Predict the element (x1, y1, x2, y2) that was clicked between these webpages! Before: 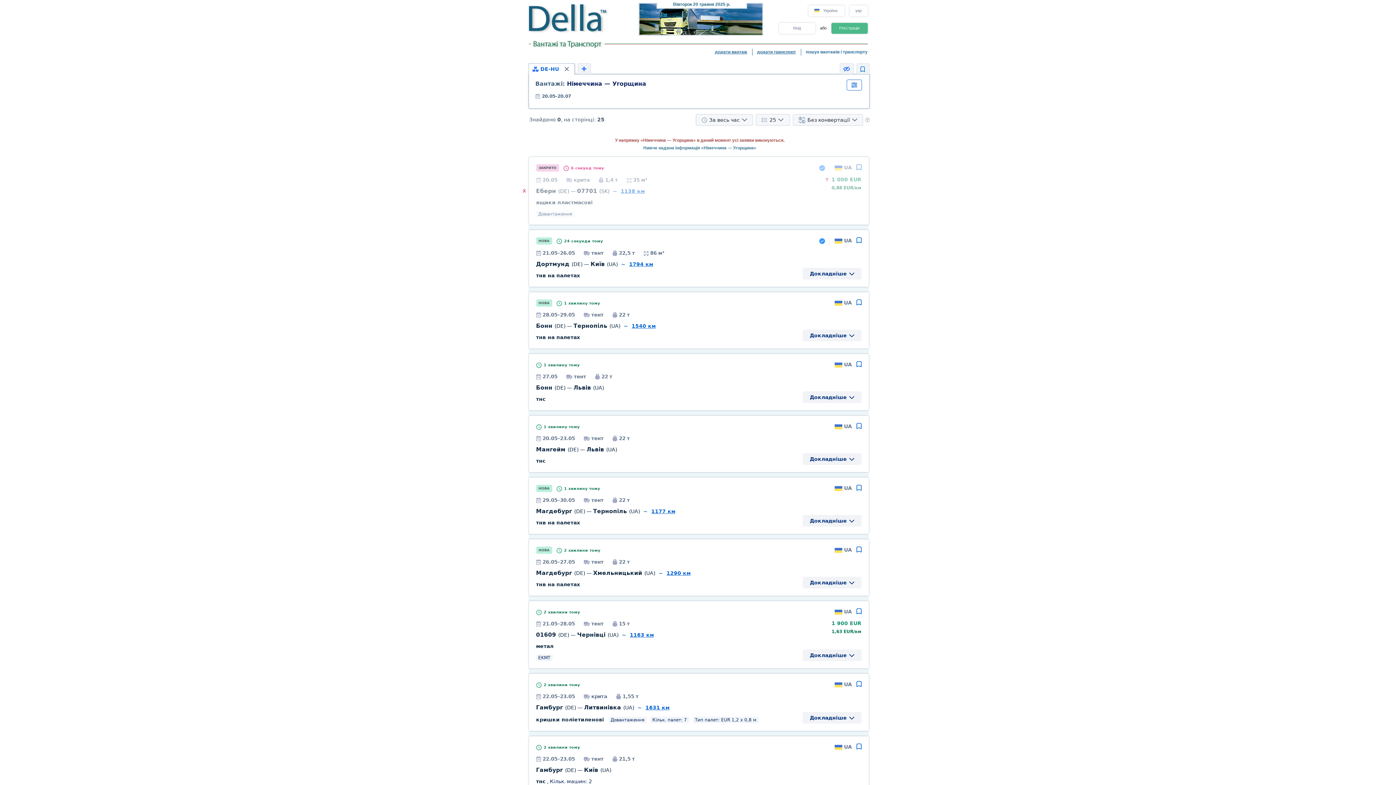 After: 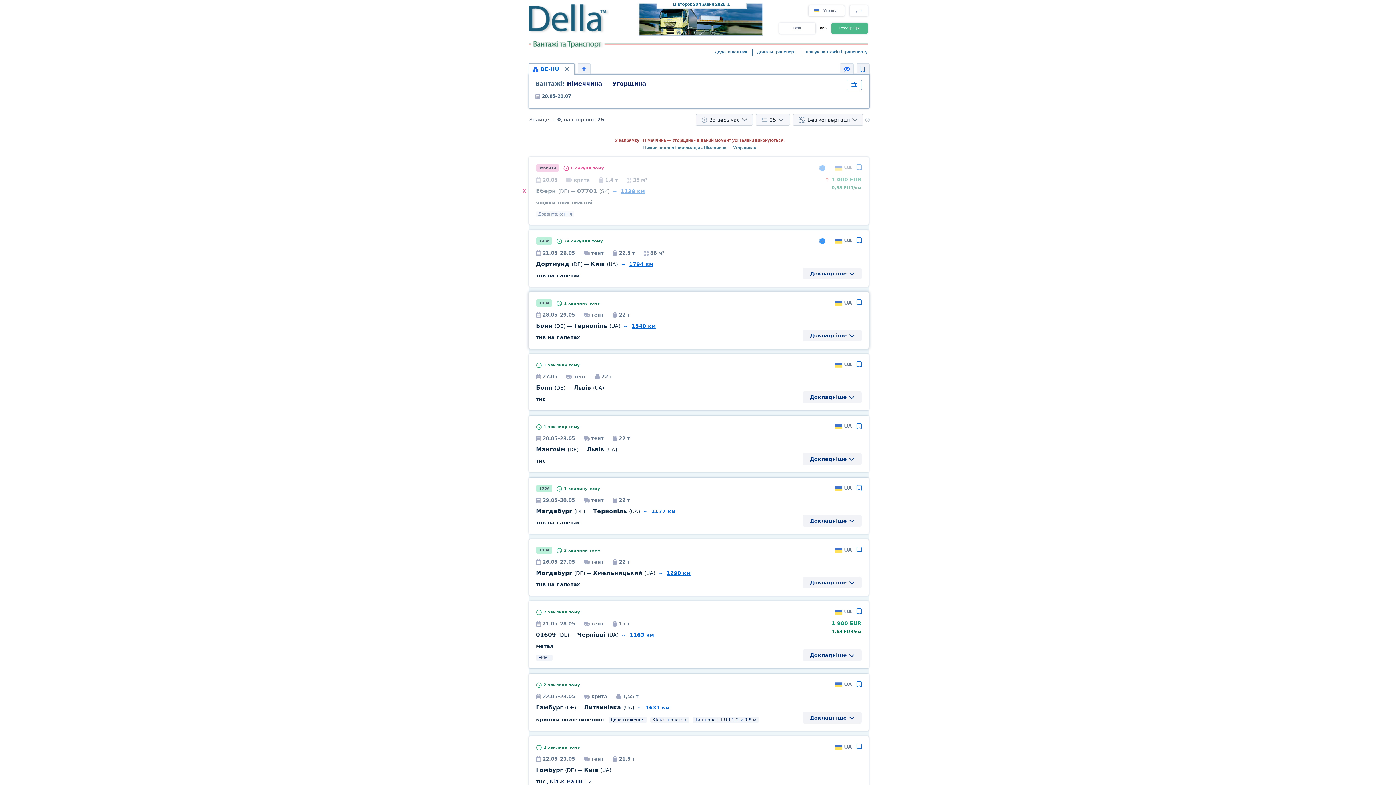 Action: bbox: (536, 323, 620, 329) label: Бонн (DE) — Тернопіль (UA)